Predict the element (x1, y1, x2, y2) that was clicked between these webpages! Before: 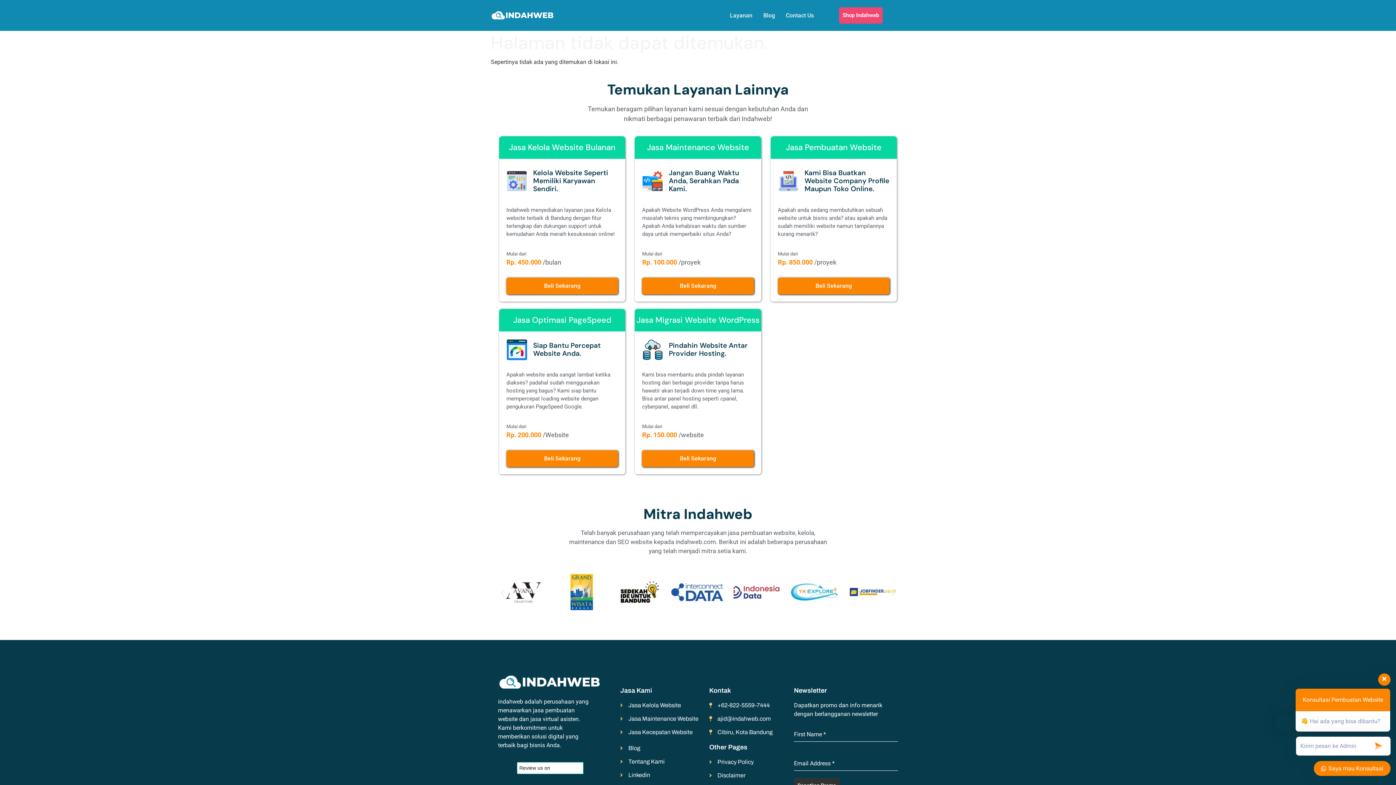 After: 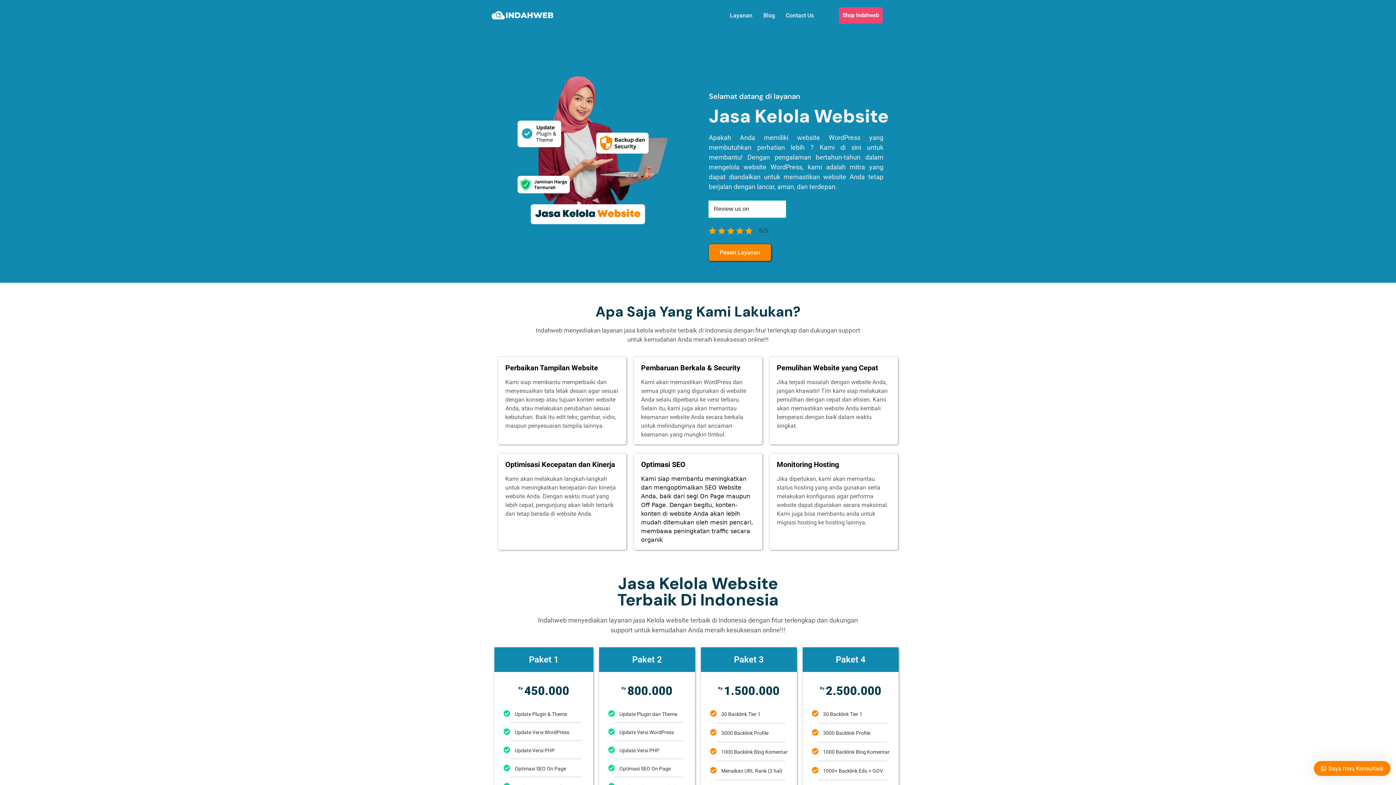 Action: bbox: (620, 701, 702, 710) label: Jasa Kelola Website